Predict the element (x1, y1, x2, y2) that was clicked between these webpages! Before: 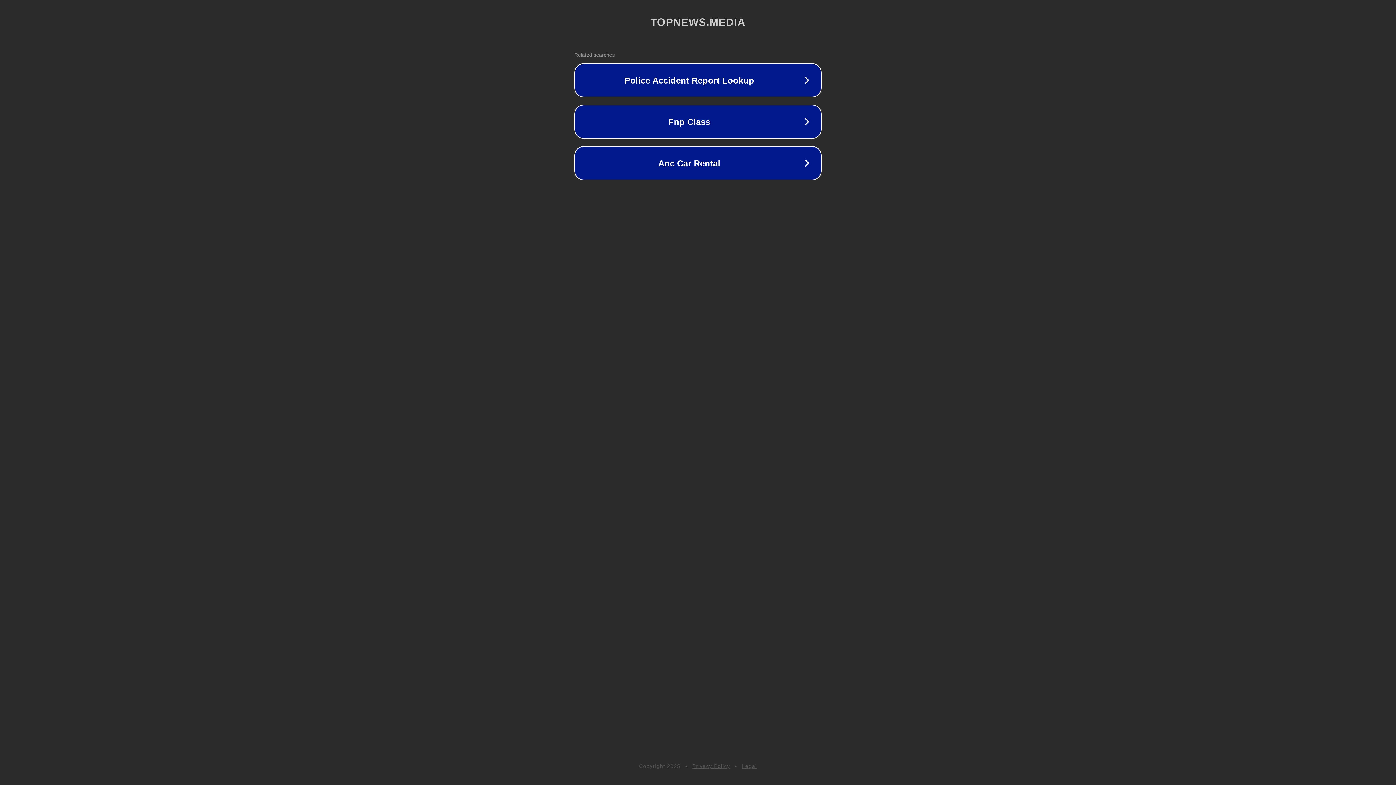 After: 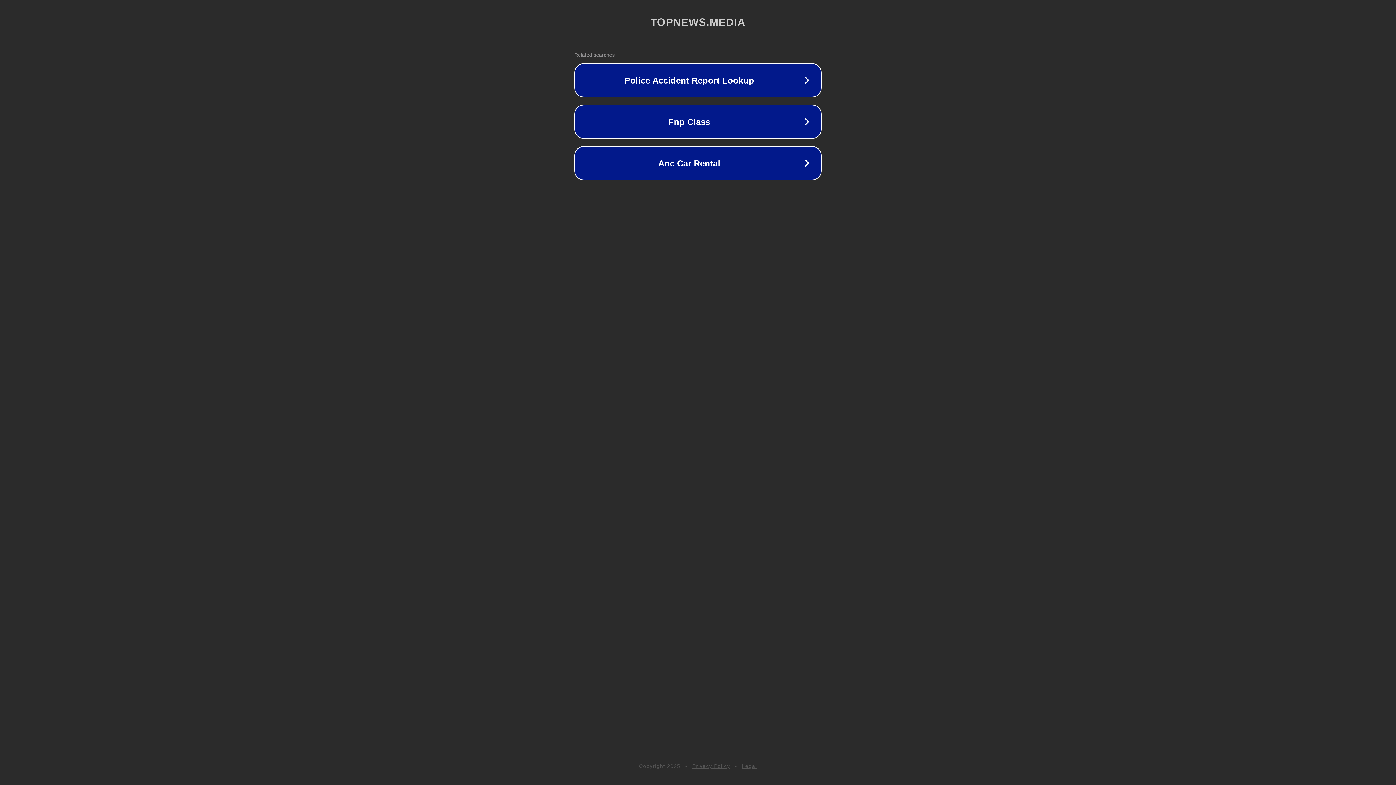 Action: label: Privacy Policy bbox: (692, 763, 730, 769)